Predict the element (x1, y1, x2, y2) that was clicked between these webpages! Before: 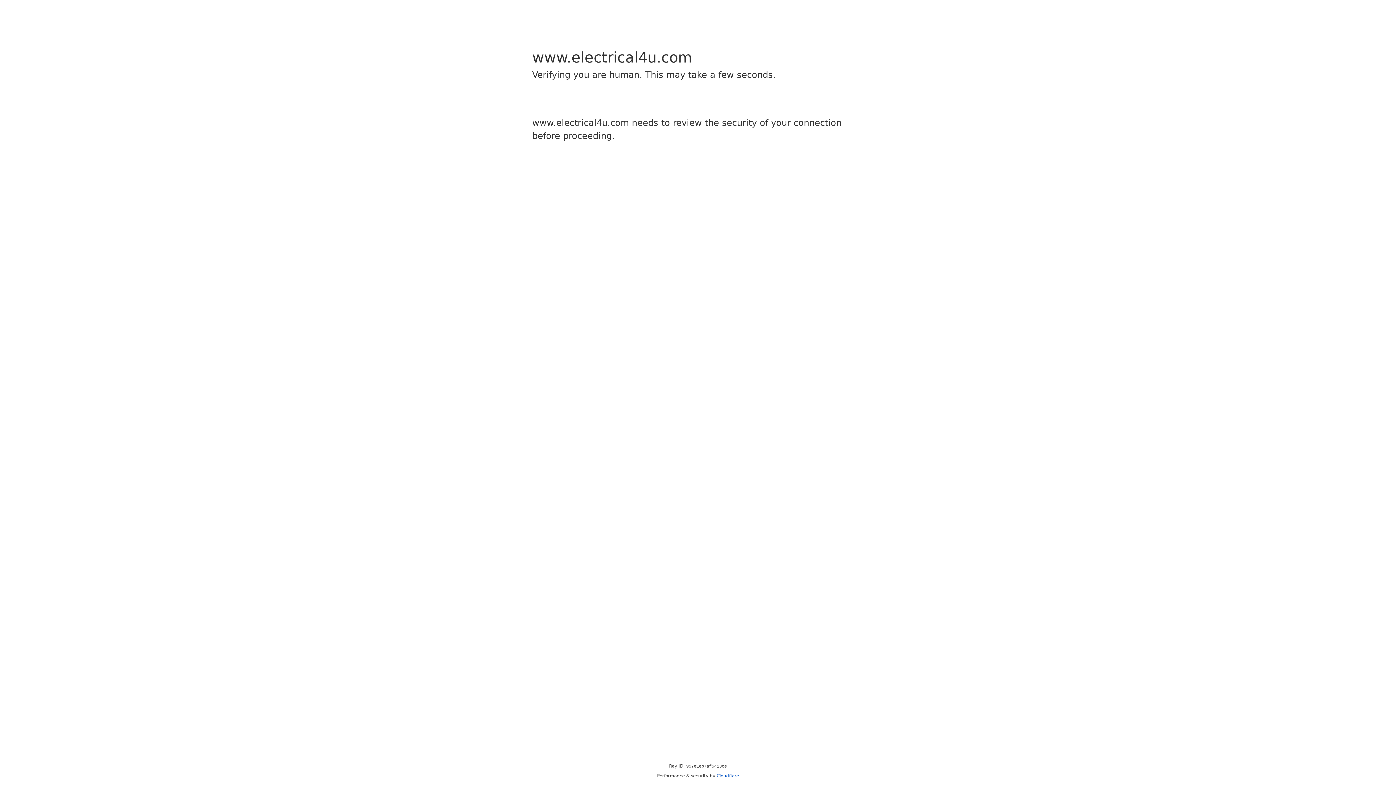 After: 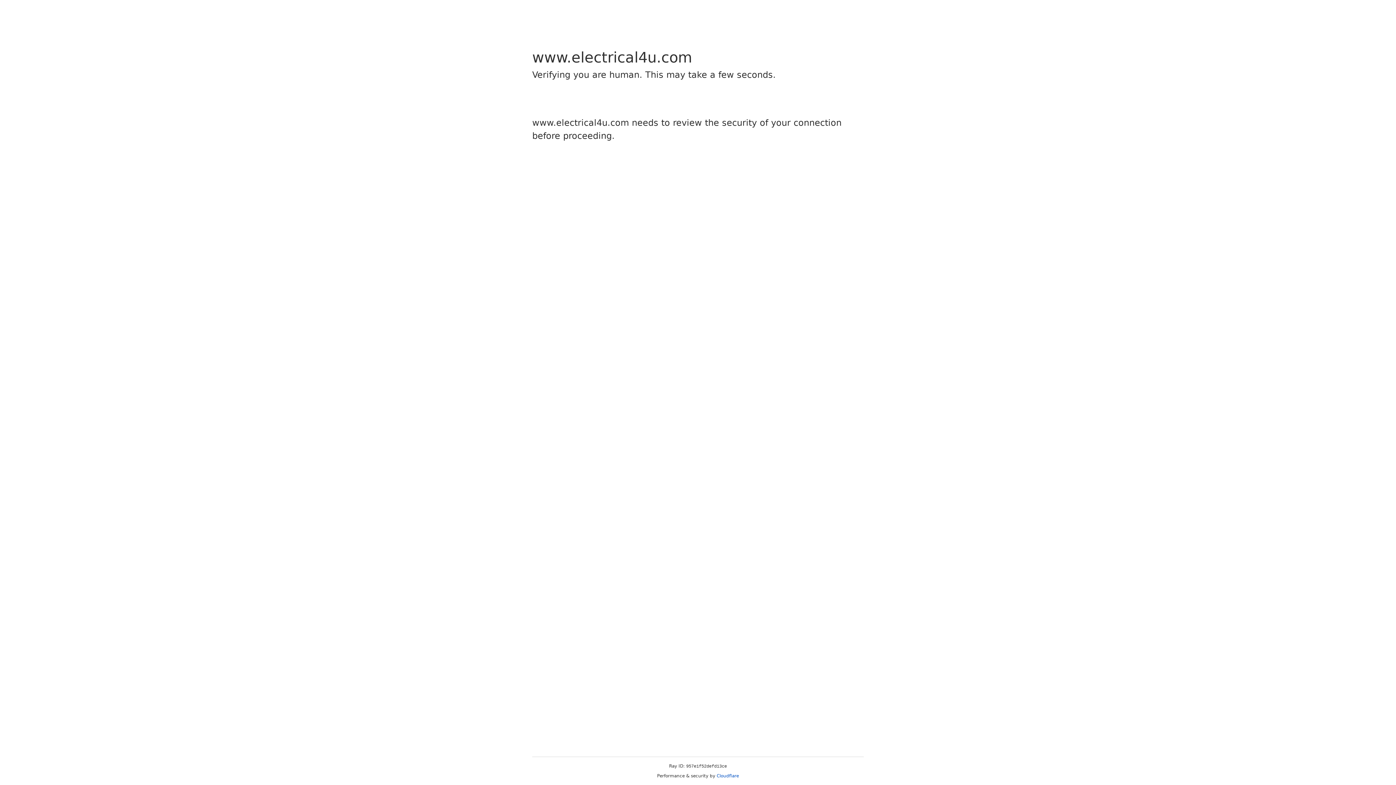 Action: label: Cloudflare bbox: (716, 773, 739, 778)